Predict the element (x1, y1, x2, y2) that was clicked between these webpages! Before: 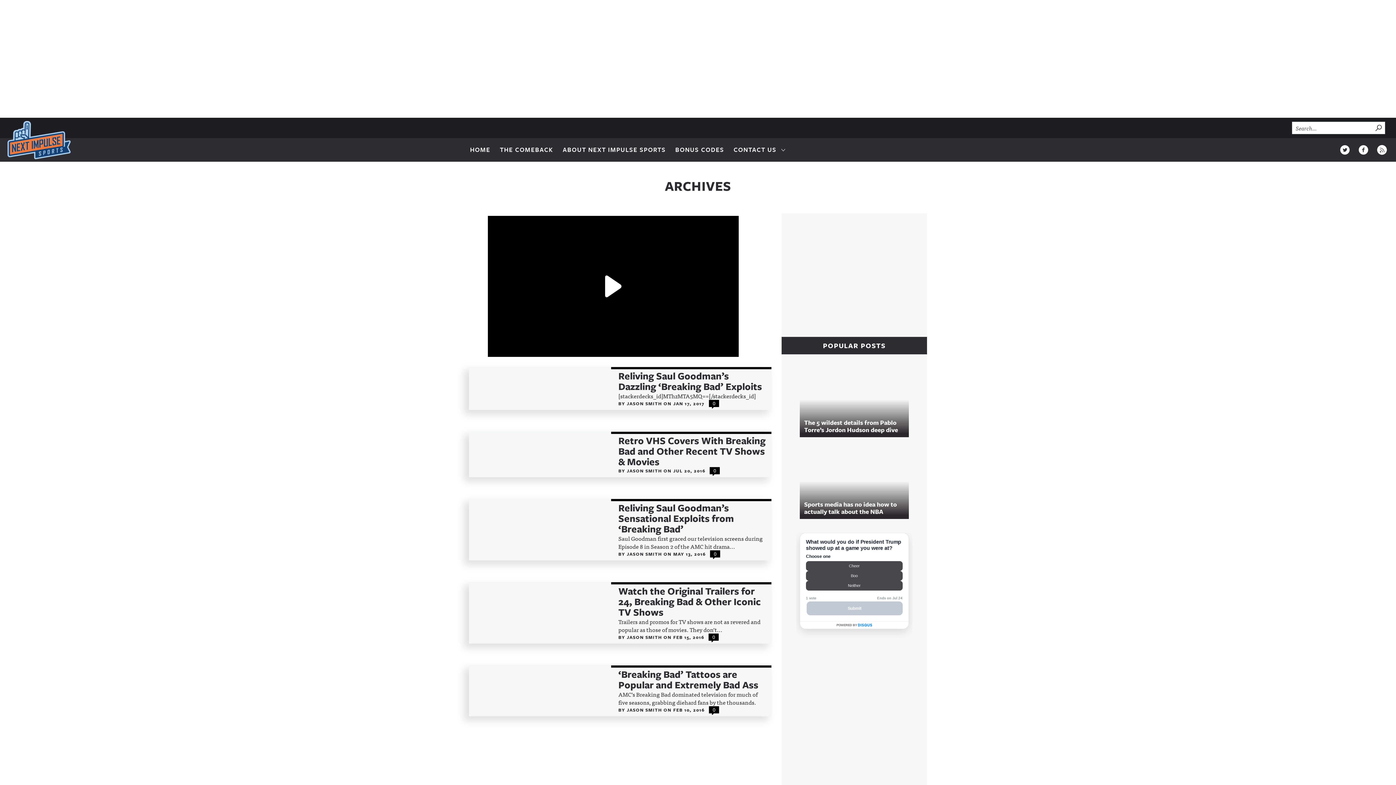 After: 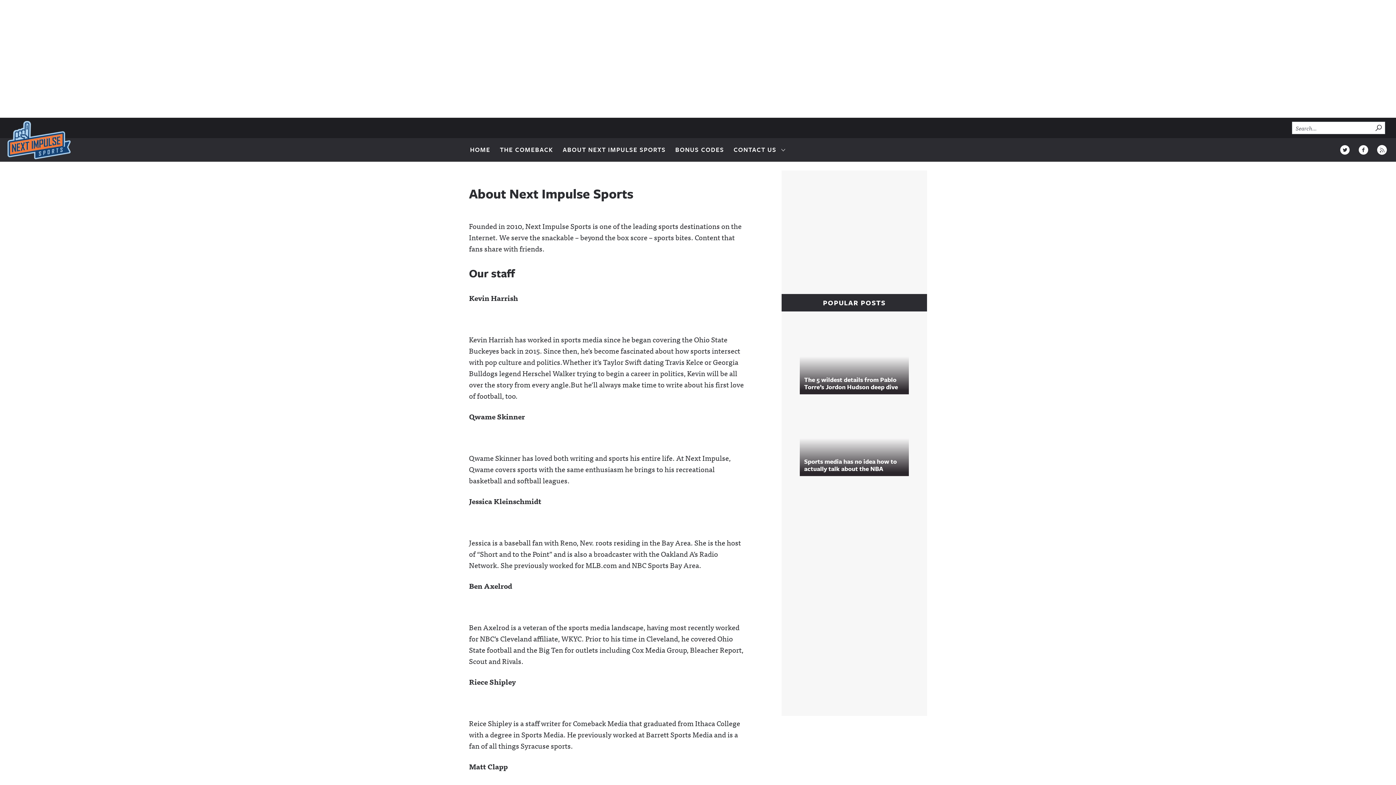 Action: label: ABOUT NEXT IMPULSE SPORTS bbox: (560, 138, 668, 161)